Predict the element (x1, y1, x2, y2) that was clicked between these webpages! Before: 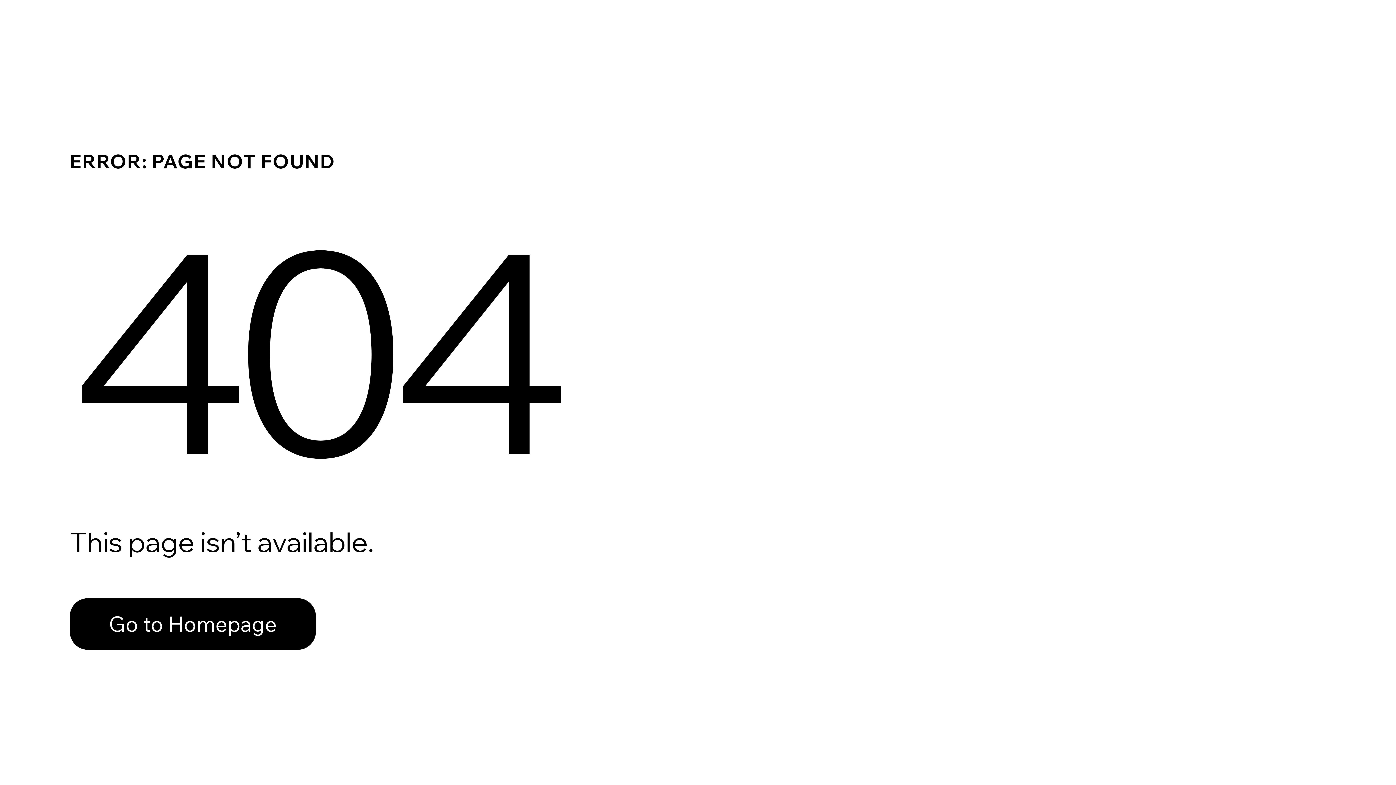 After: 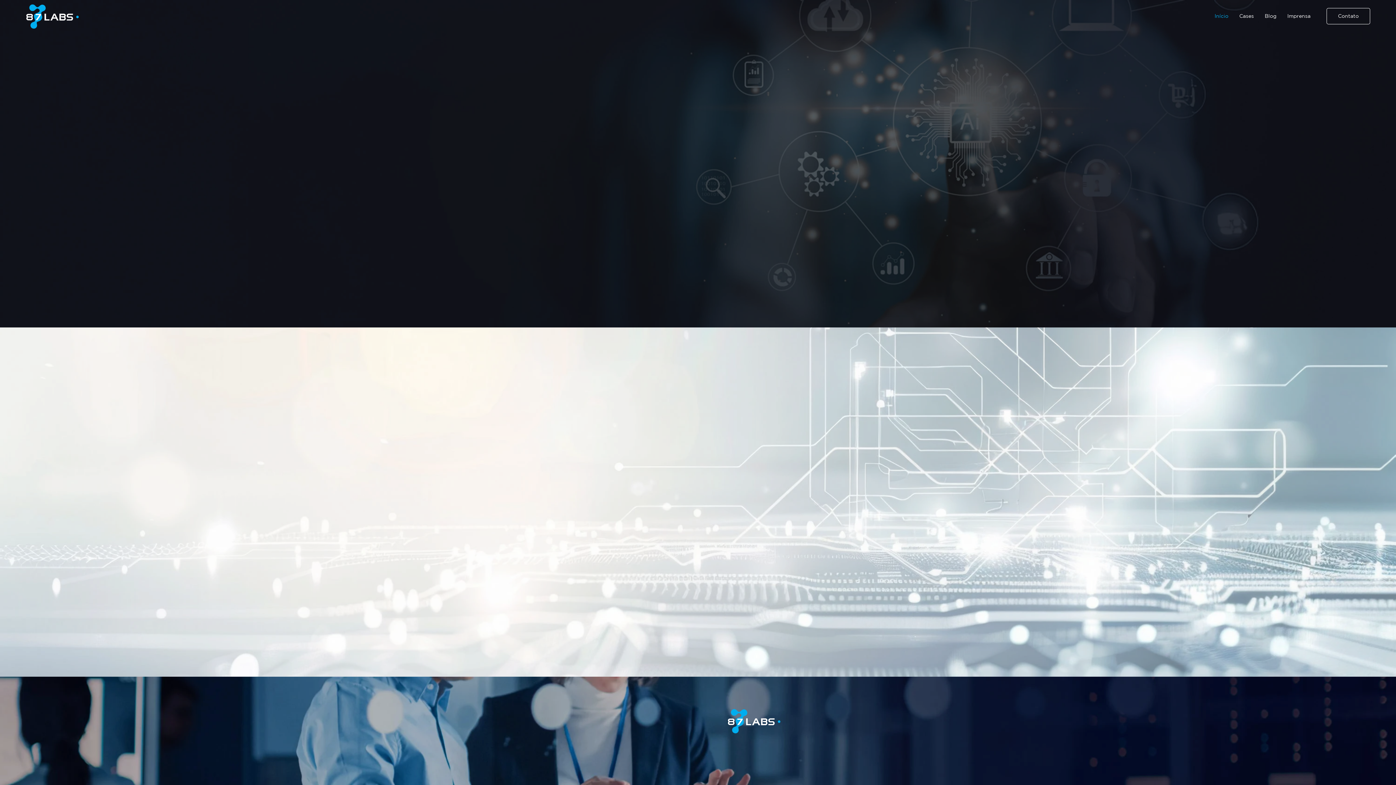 Action: label: Go to Homepage bbox: (69, 598, 316, 650)